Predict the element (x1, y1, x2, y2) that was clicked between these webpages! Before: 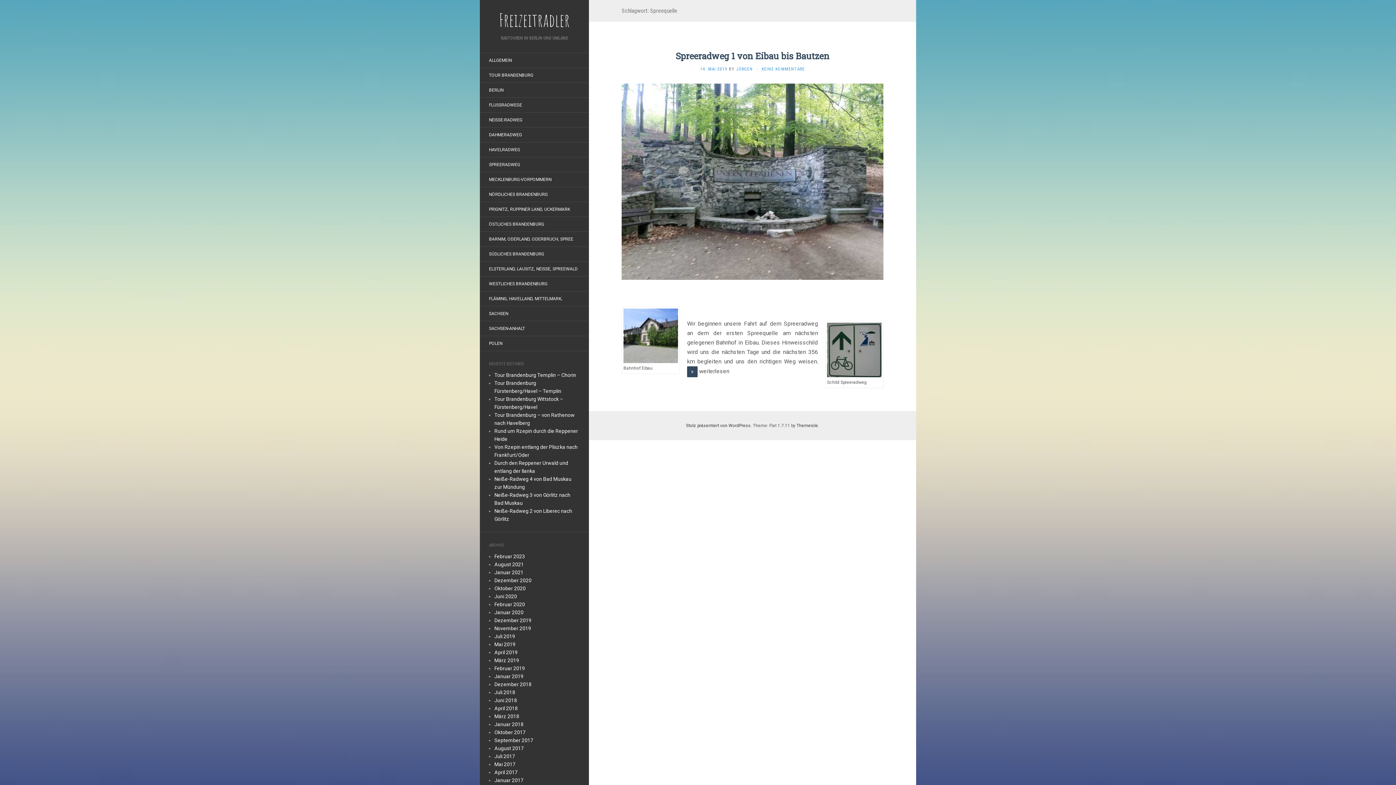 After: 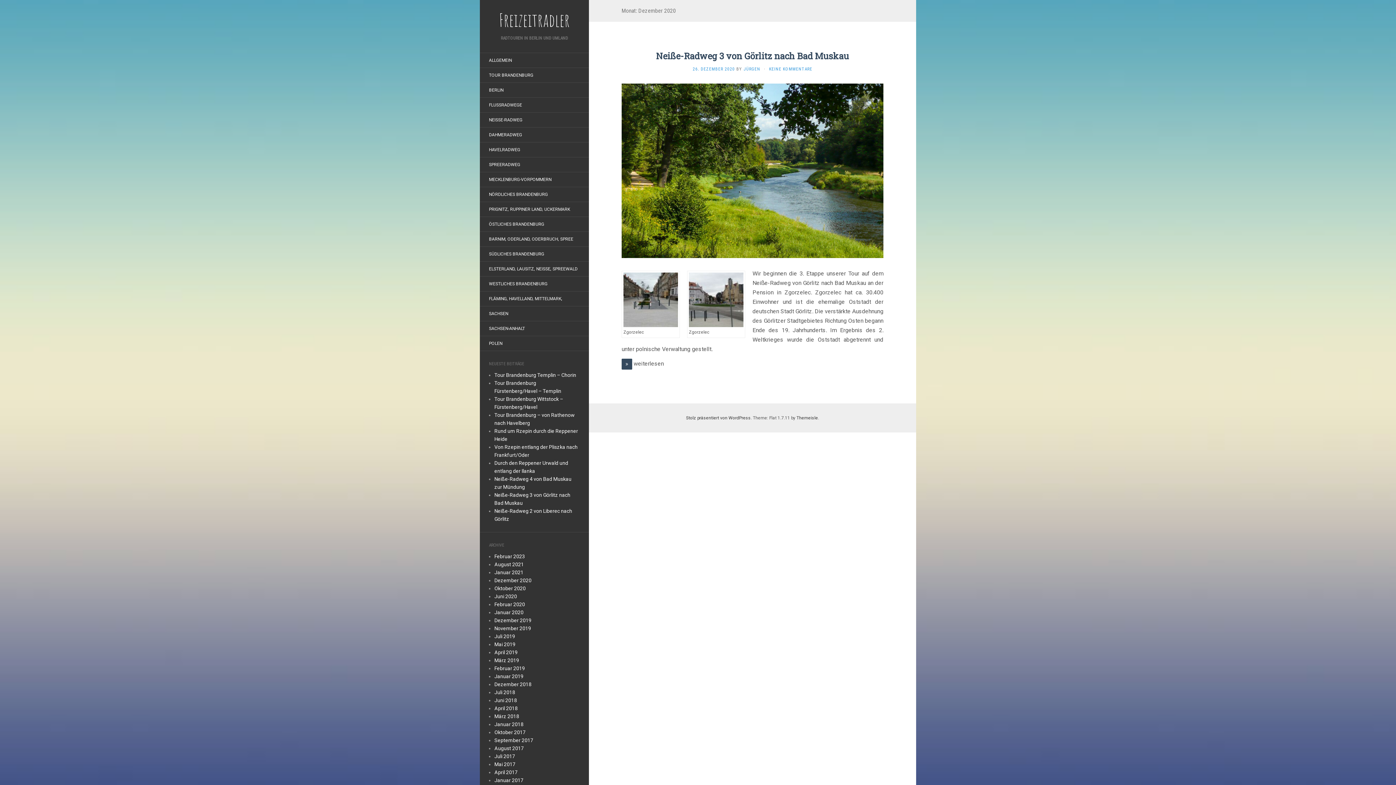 Action: bbox: (494, 577, 531, 583) label: Dezember 2020